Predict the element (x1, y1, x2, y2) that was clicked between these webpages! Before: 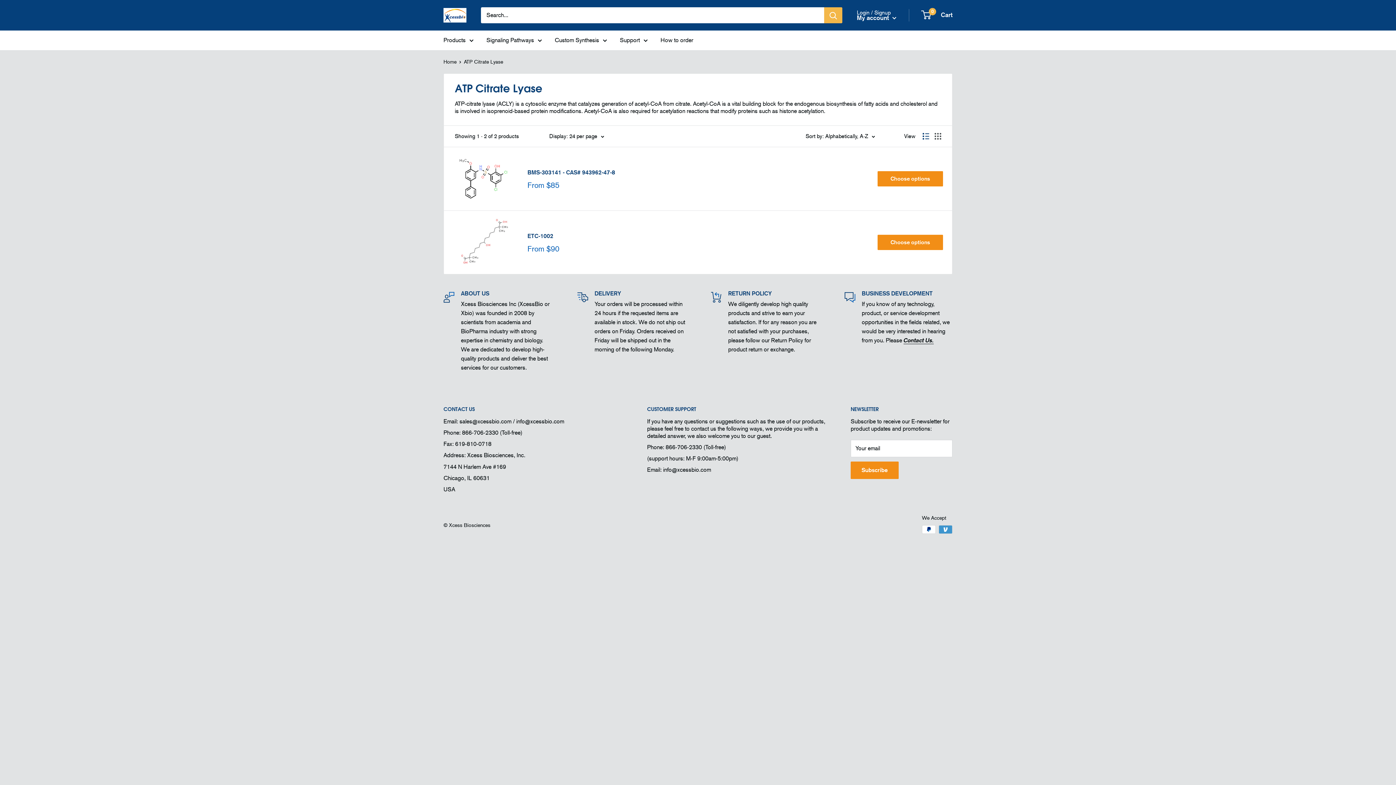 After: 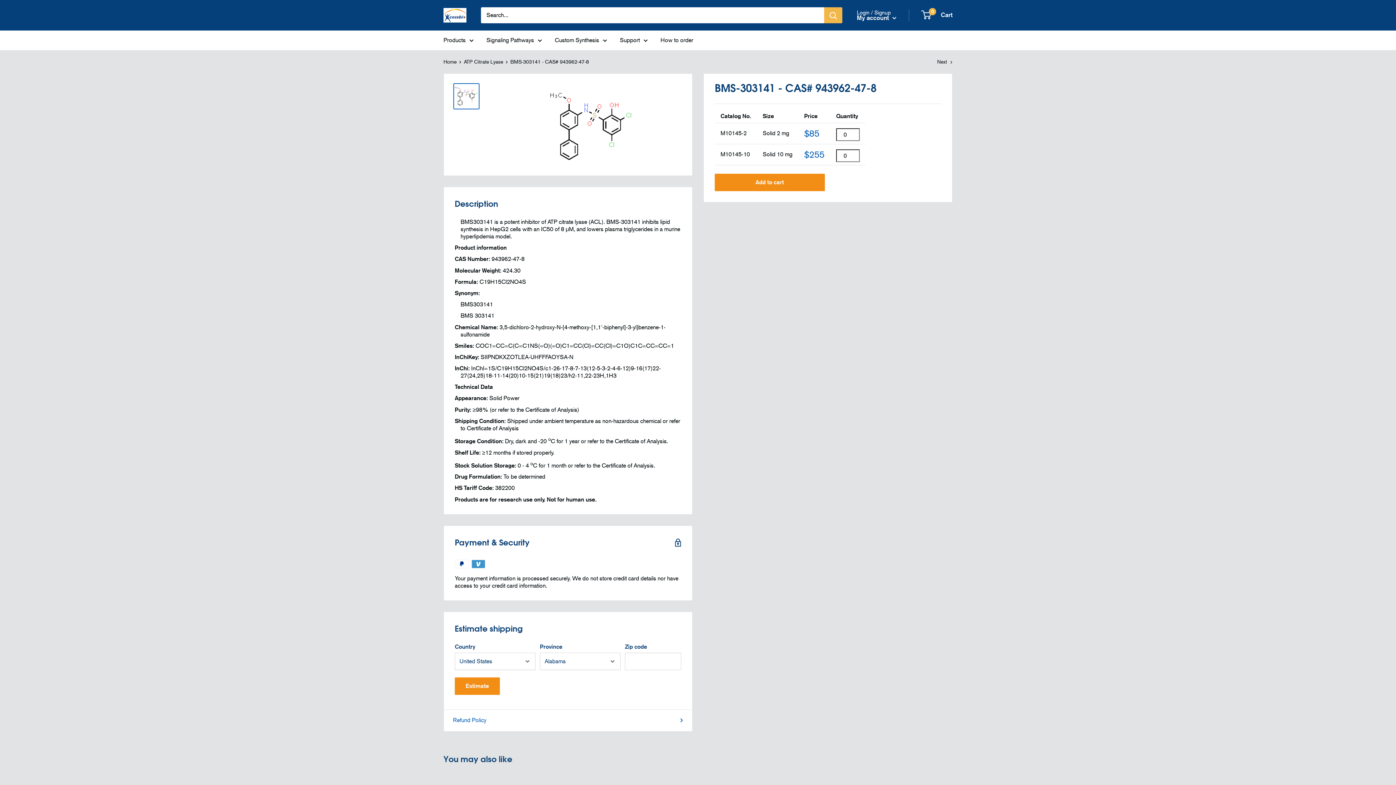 Action: label: BMS-303141 - CAS# 943962-47-8 bbox: (527, 168, 615, 177)